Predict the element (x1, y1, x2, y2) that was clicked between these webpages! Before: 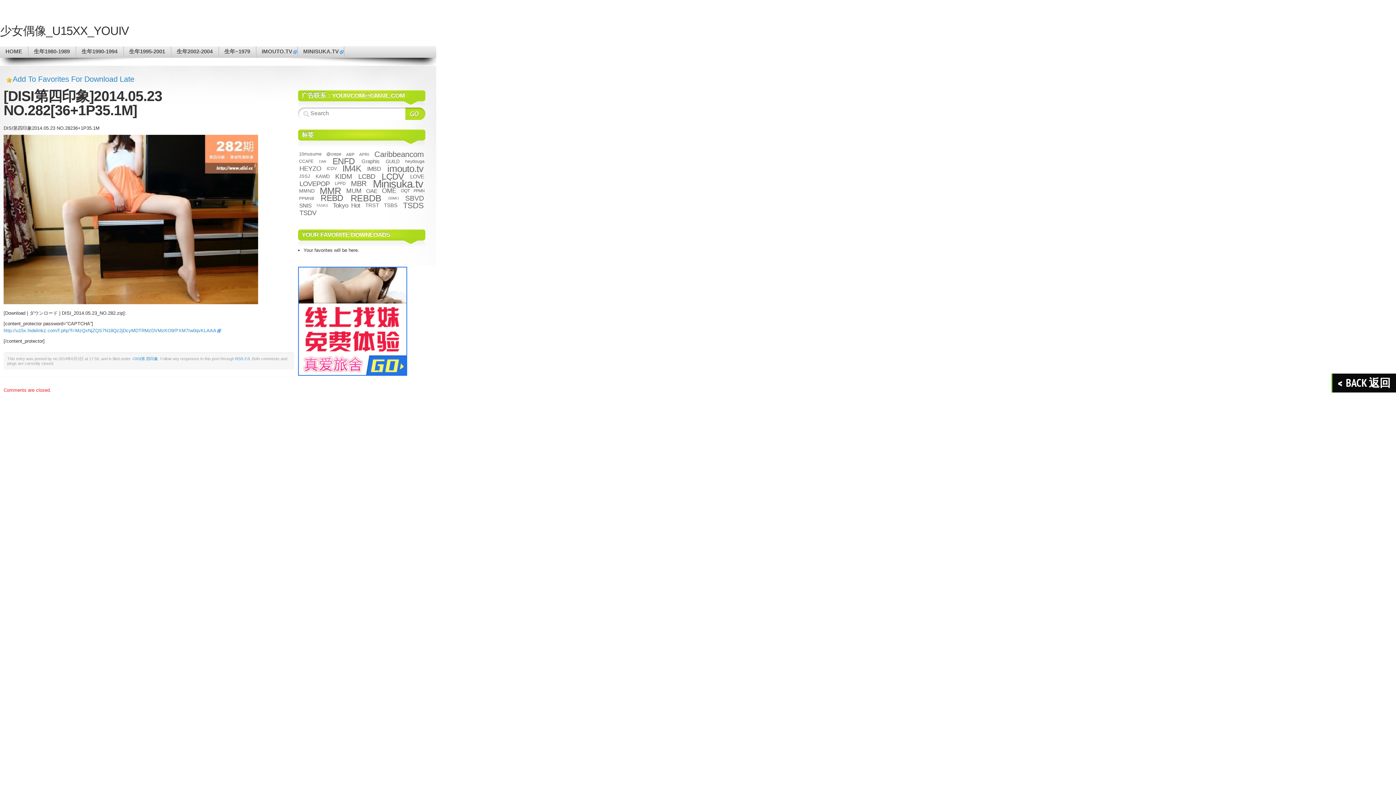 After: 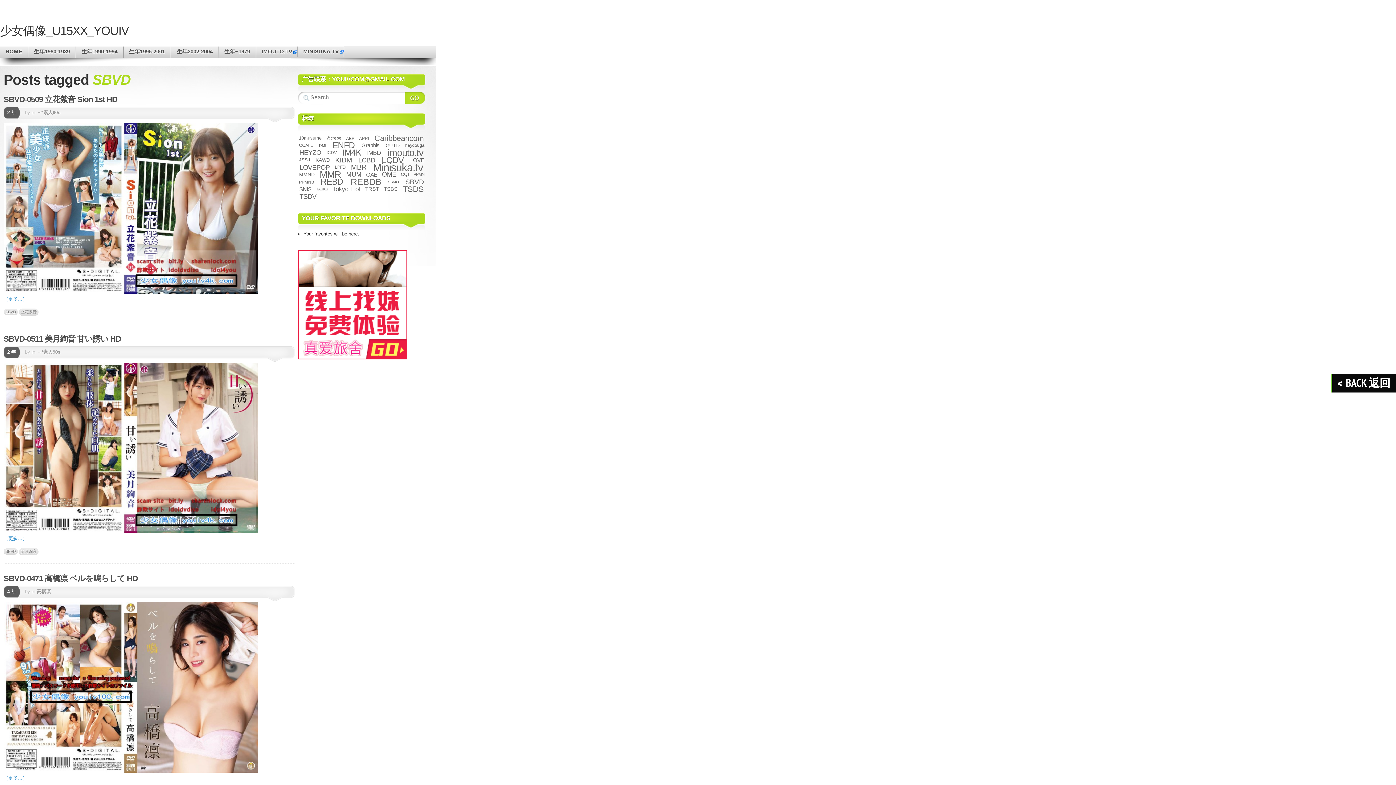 Action: bbox: (403, 194, 425, 202) label: SBVD (275 项)